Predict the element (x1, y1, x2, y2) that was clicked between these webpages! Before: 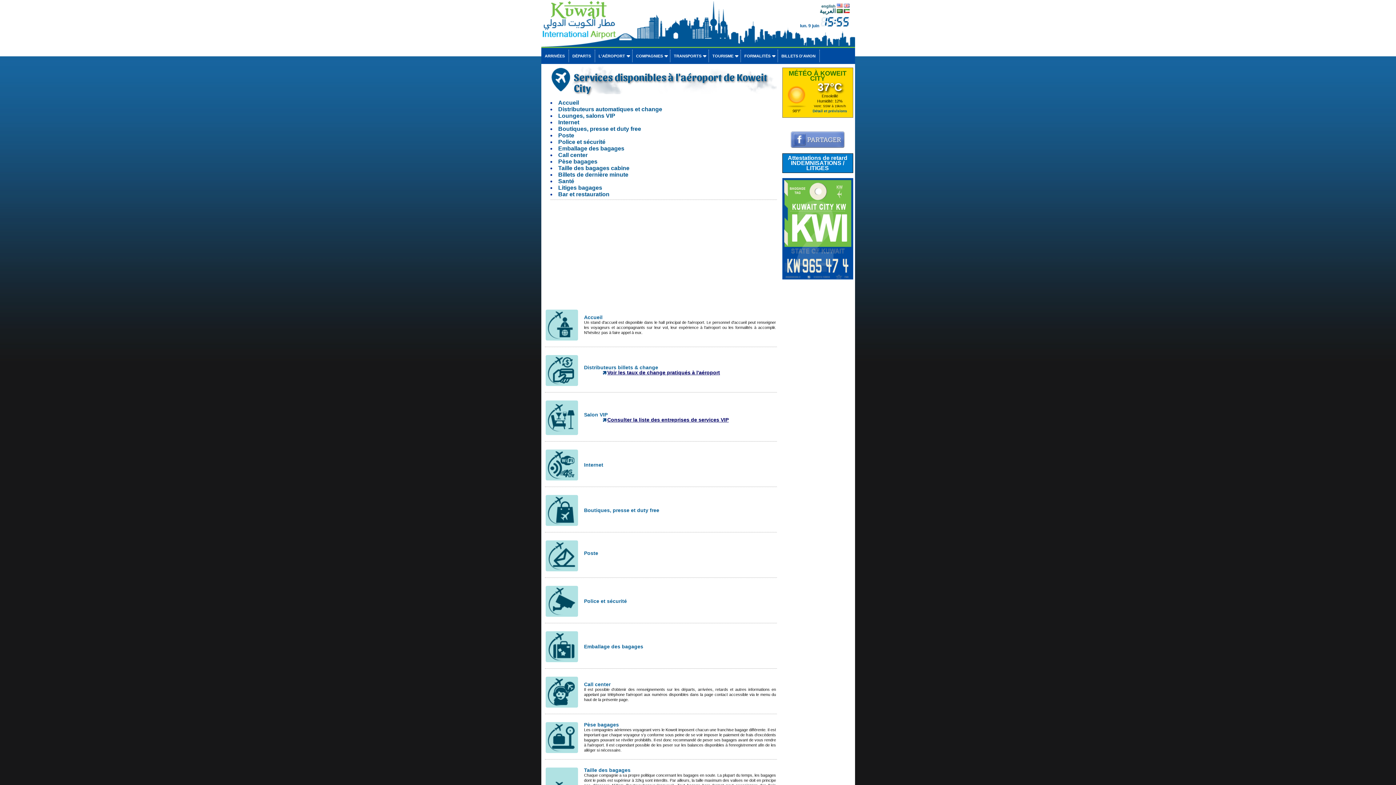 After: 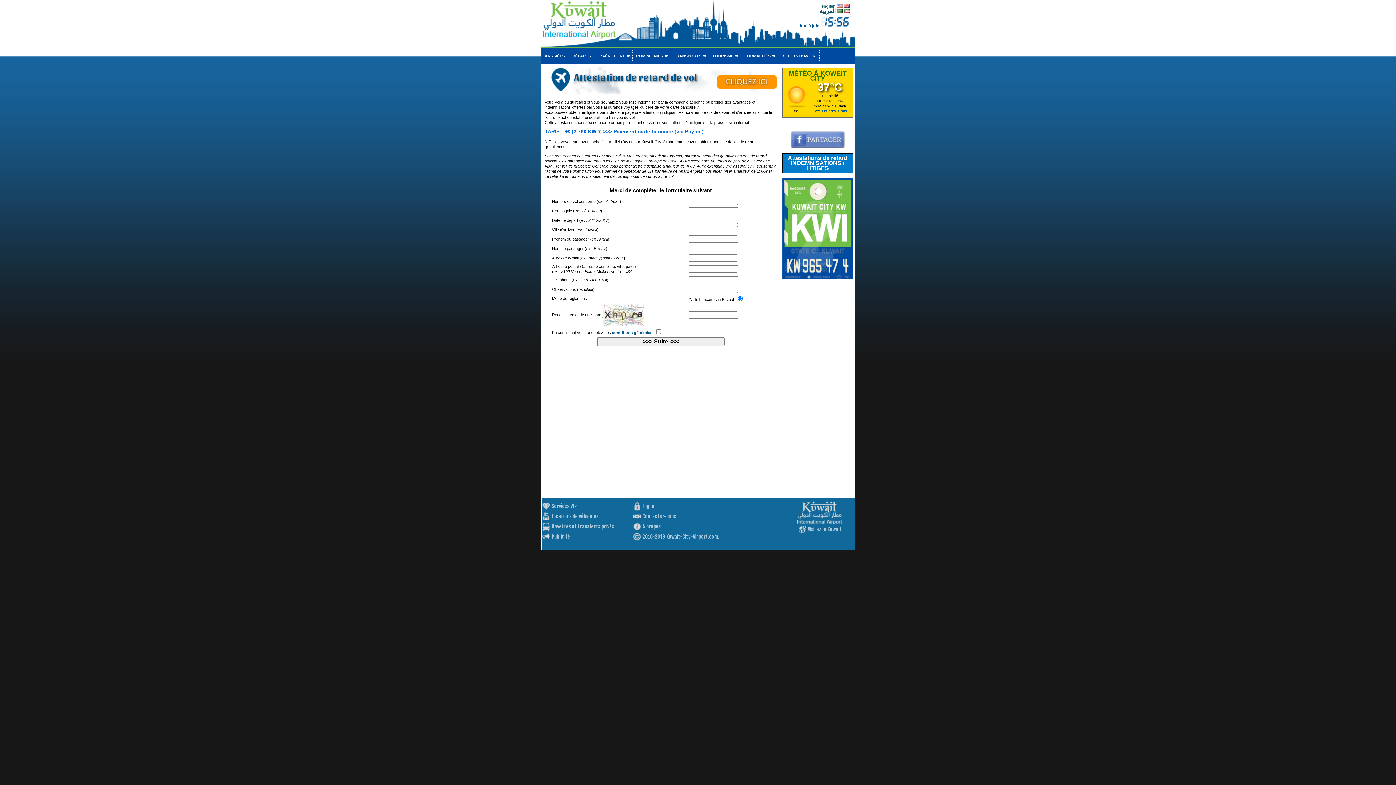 Action: label: Attestations de retard
INDEMNISATIONS / LITIGES bbox: (788, 154, 847, 171)